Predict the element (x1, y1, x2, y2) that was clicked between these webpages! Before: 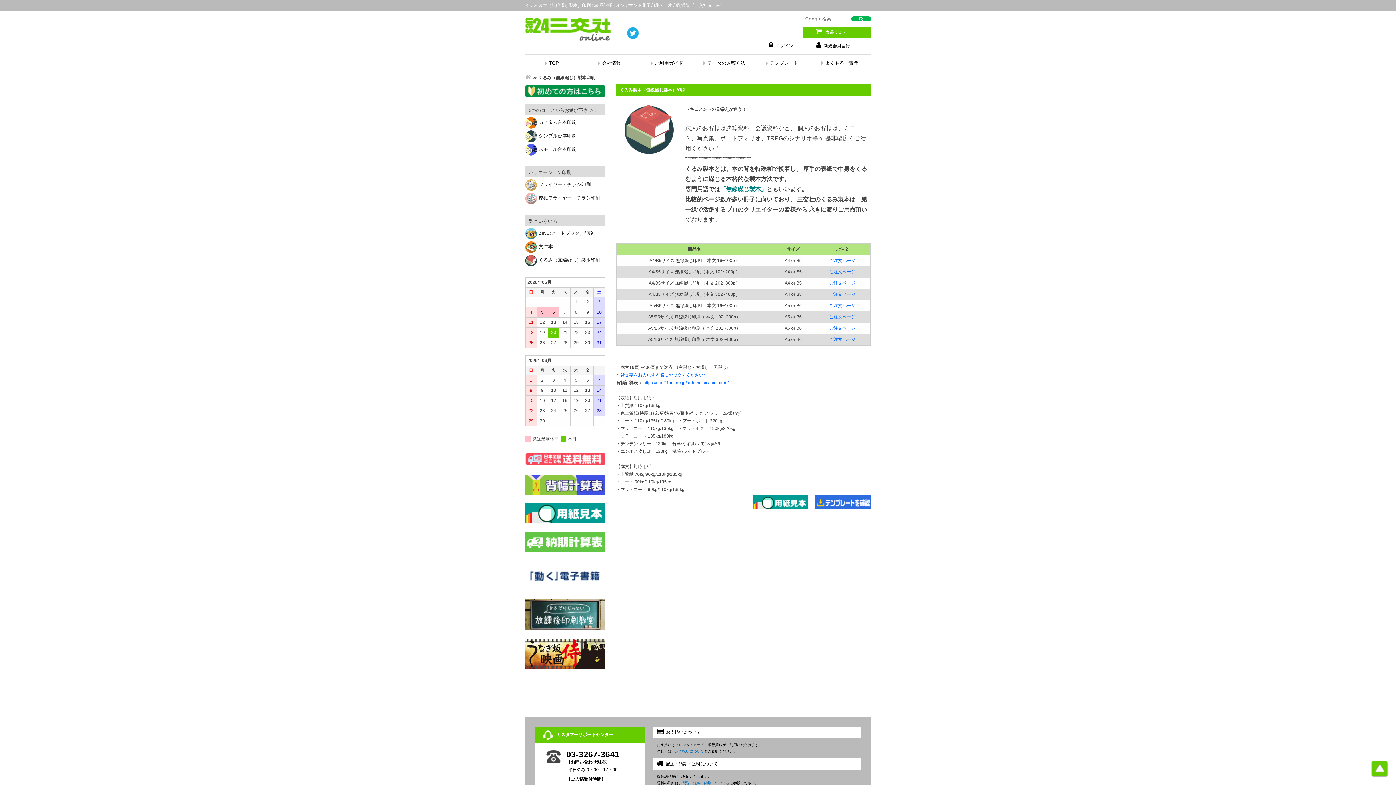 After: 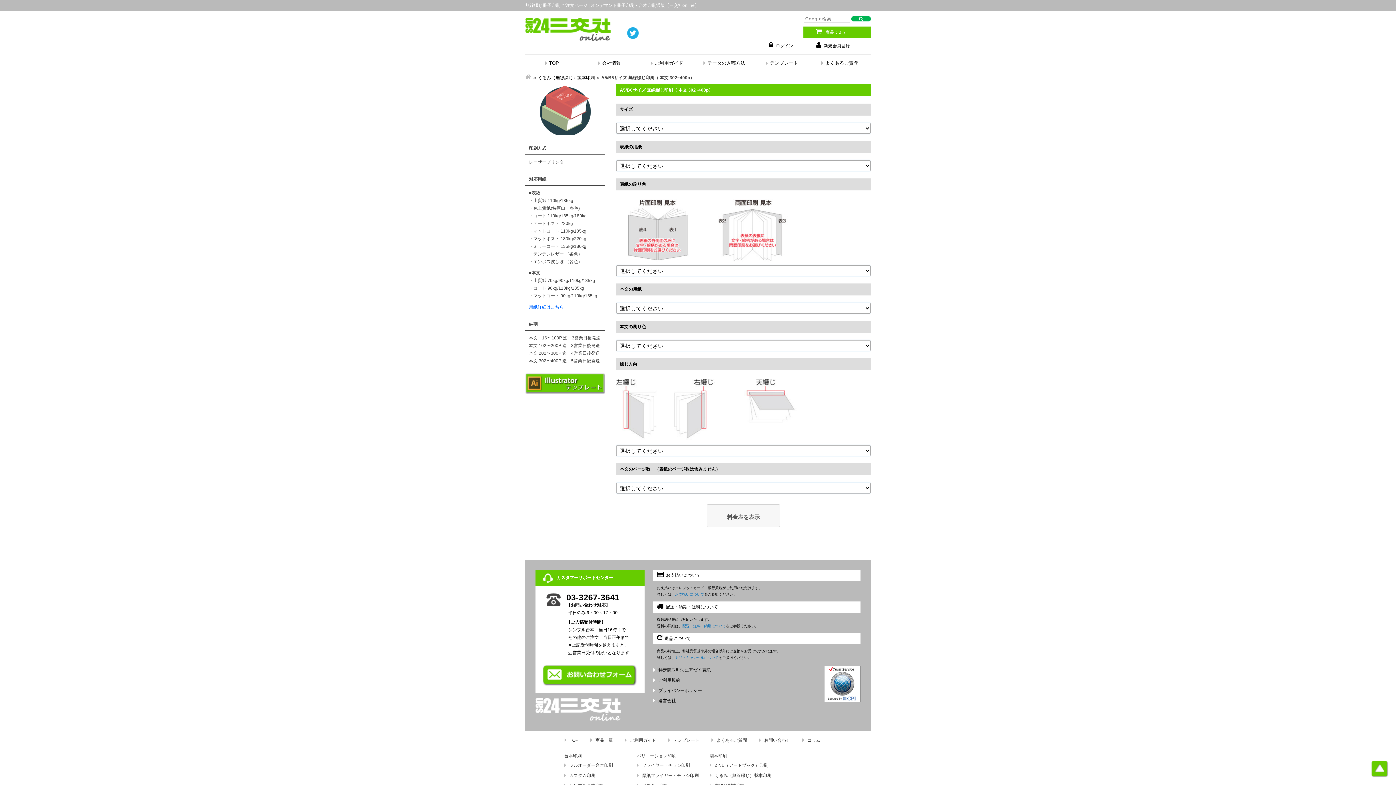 Action: bbox: (829, 337, 855, 342) label: ご注文ページ